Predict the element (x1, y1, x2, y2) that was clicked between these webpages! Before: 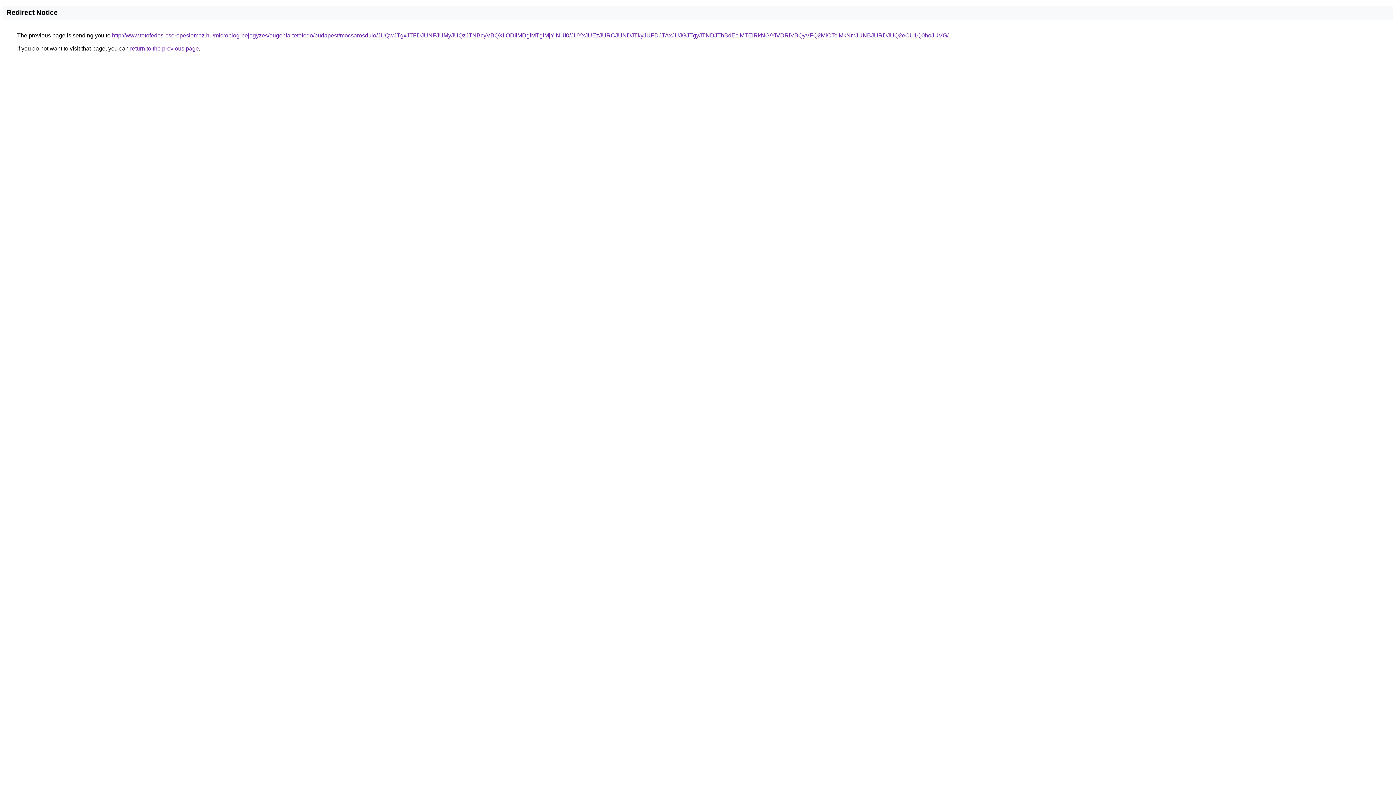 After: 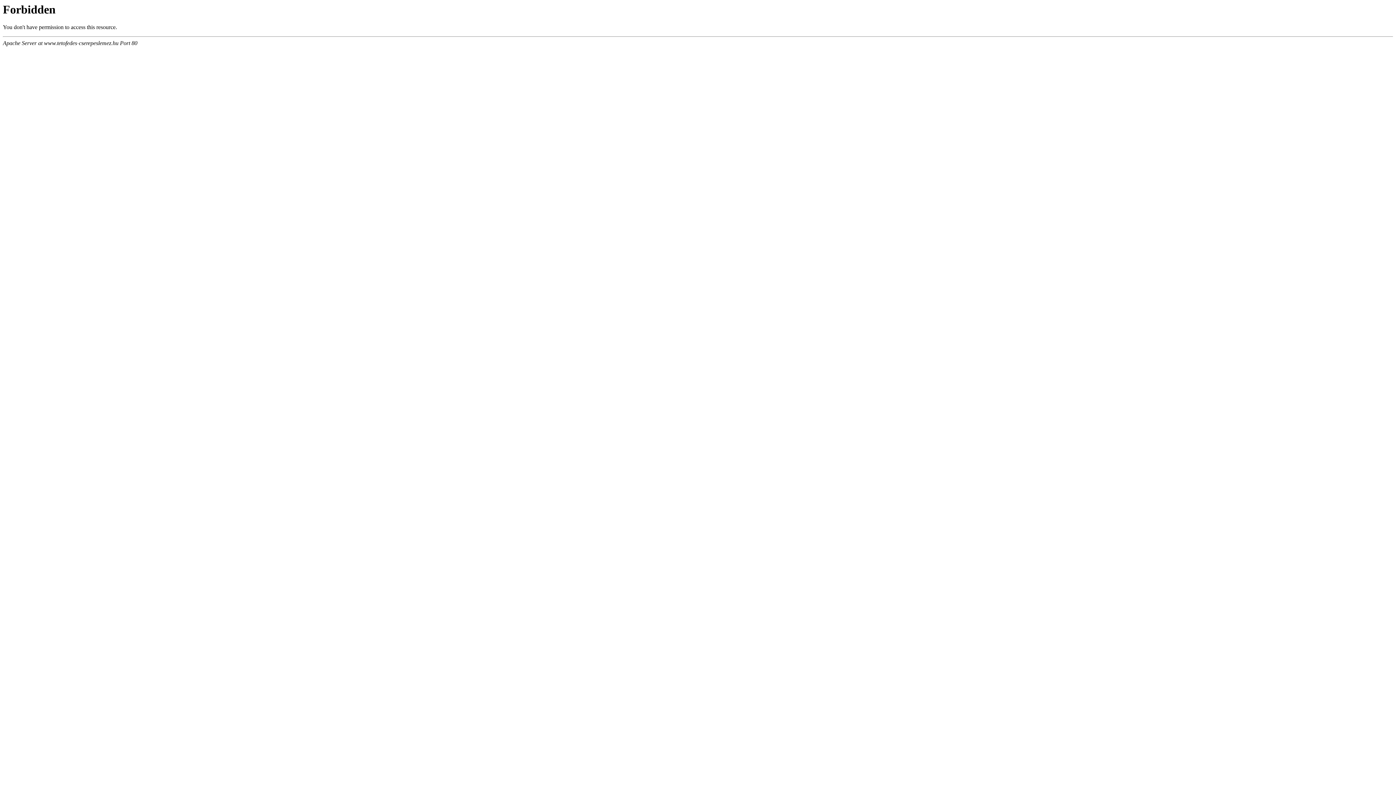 Action: bbox: (112, 32, 948, 38) label: http://www.tetofedes-cserepeslemez.hu/microblog-bejegyzes/eugenia-tetofedo/budapest/mocsarosdulo/JUQwJTgxJTFDJUNFJUMyJUQzJTNBcyVBQXIlODIlMDglMTglMjYlNUI0/JUYxJUEzJURCJUNDJTkyJUFDJTAxJUJGJTgyJTNDJThBdEclMTElRkNG/YiVDRiVBQyVFQ2MlOTclMkNmJUNBJURDJUQ2eCU1Q0hoJUVG/